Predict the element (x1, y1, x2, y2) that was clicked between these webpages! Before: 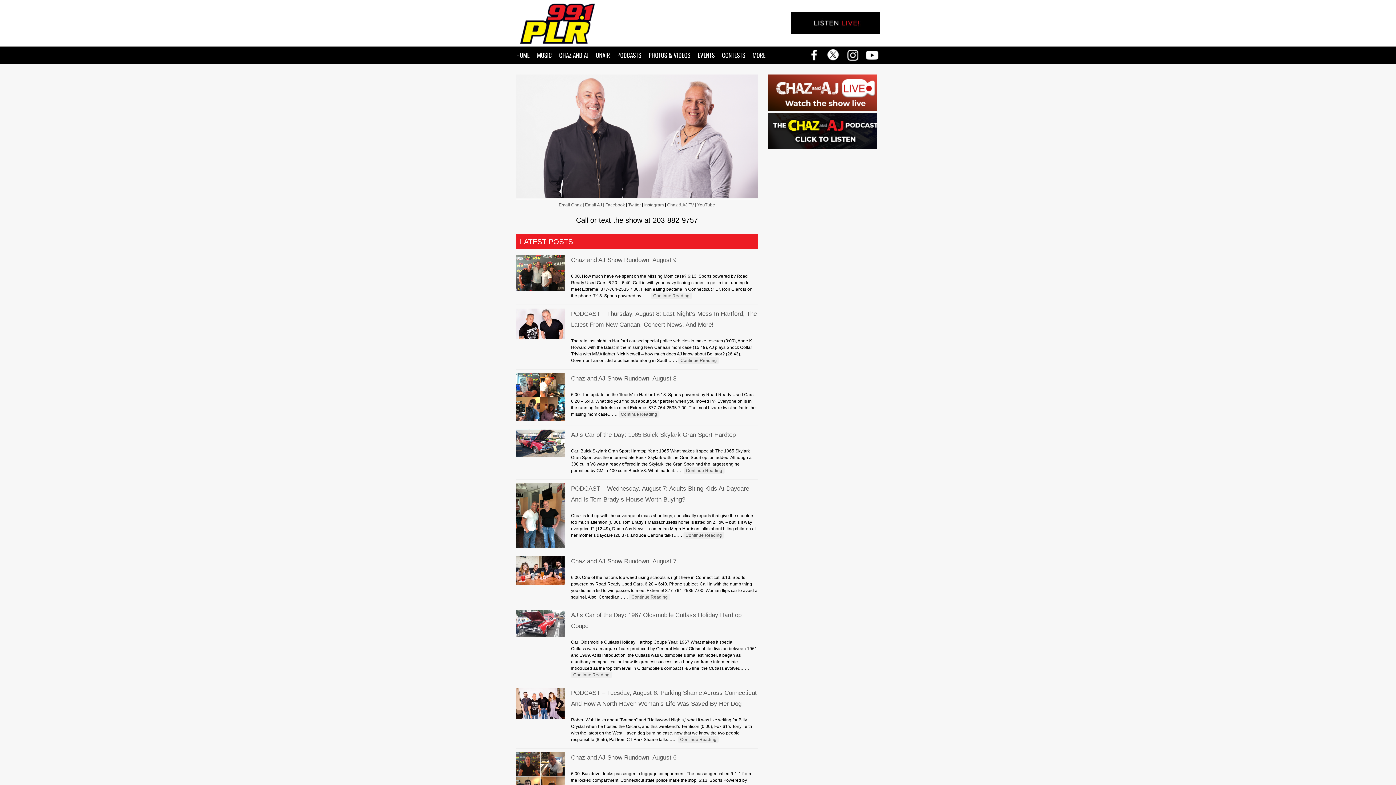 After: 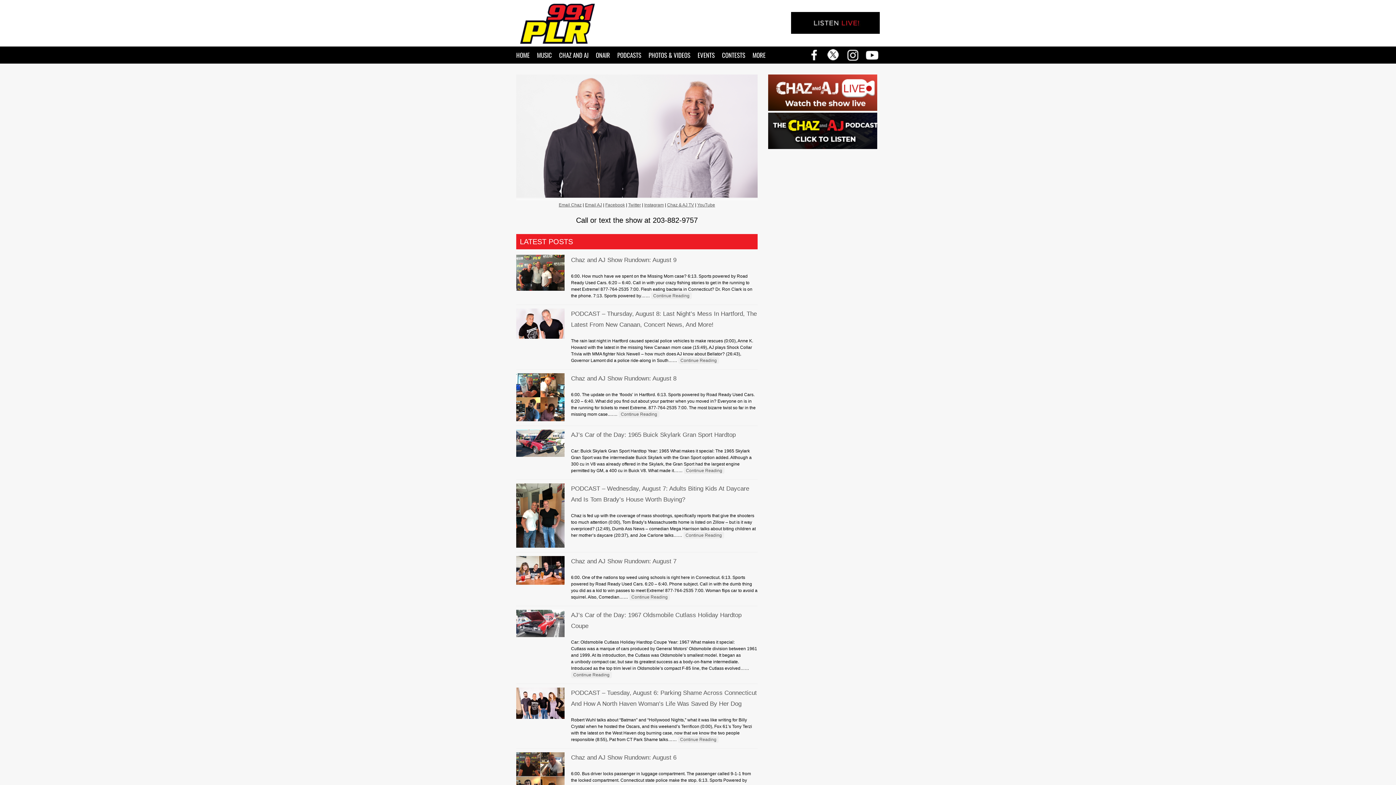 Action: label: Email Chaz bbox: (558, 202, 581, 207)